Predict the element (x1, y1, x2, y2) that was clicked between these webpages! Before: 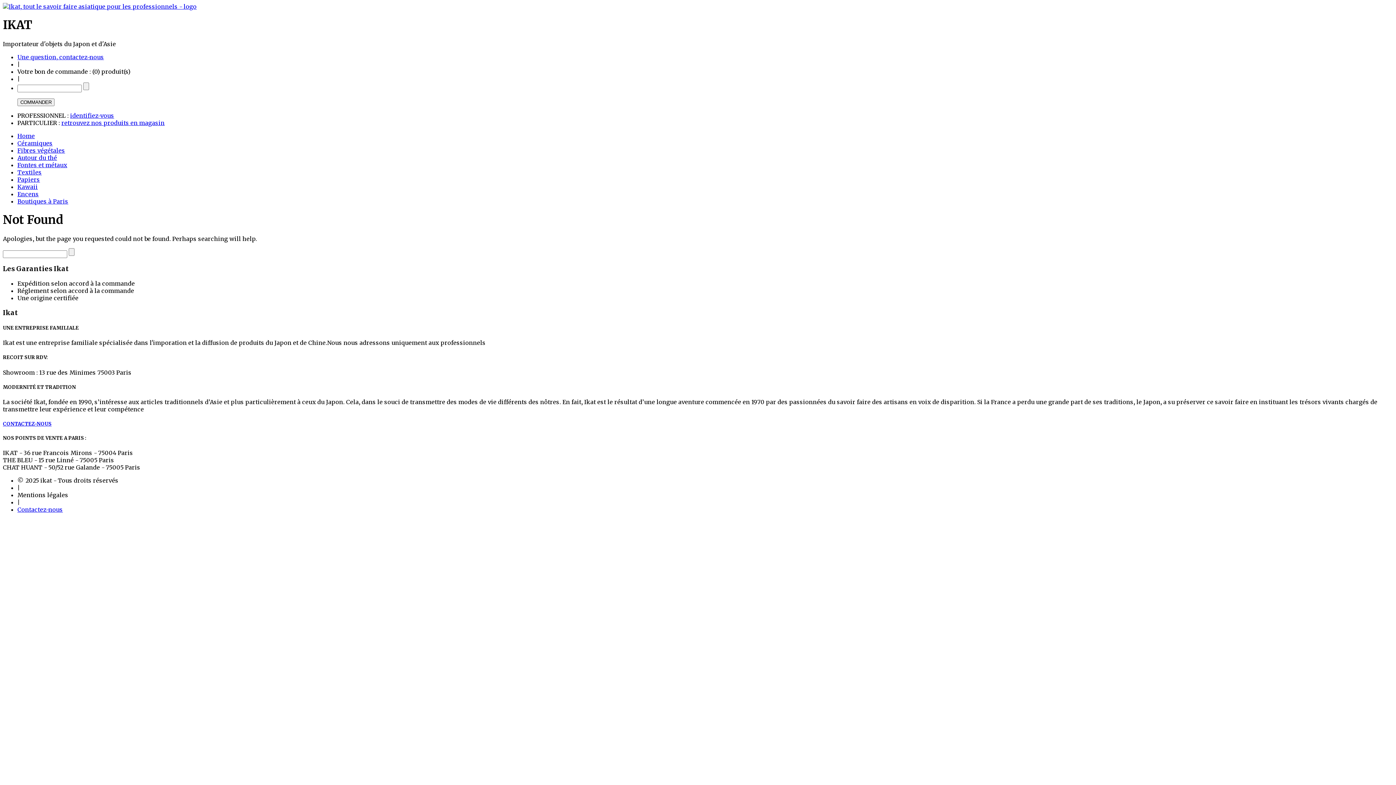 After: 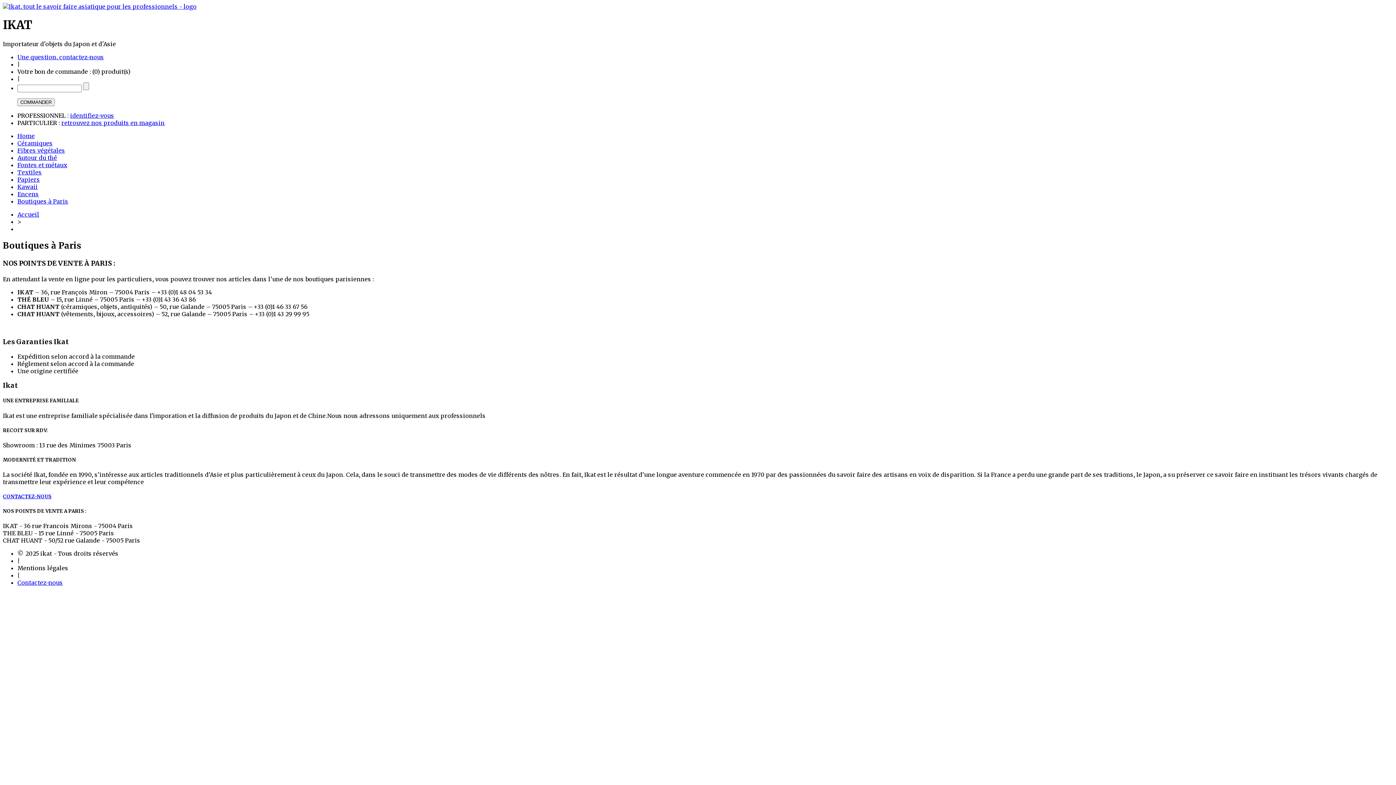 Action: label: retrouvez nos produits en magasin bbox: (61, 119, 164, 126)